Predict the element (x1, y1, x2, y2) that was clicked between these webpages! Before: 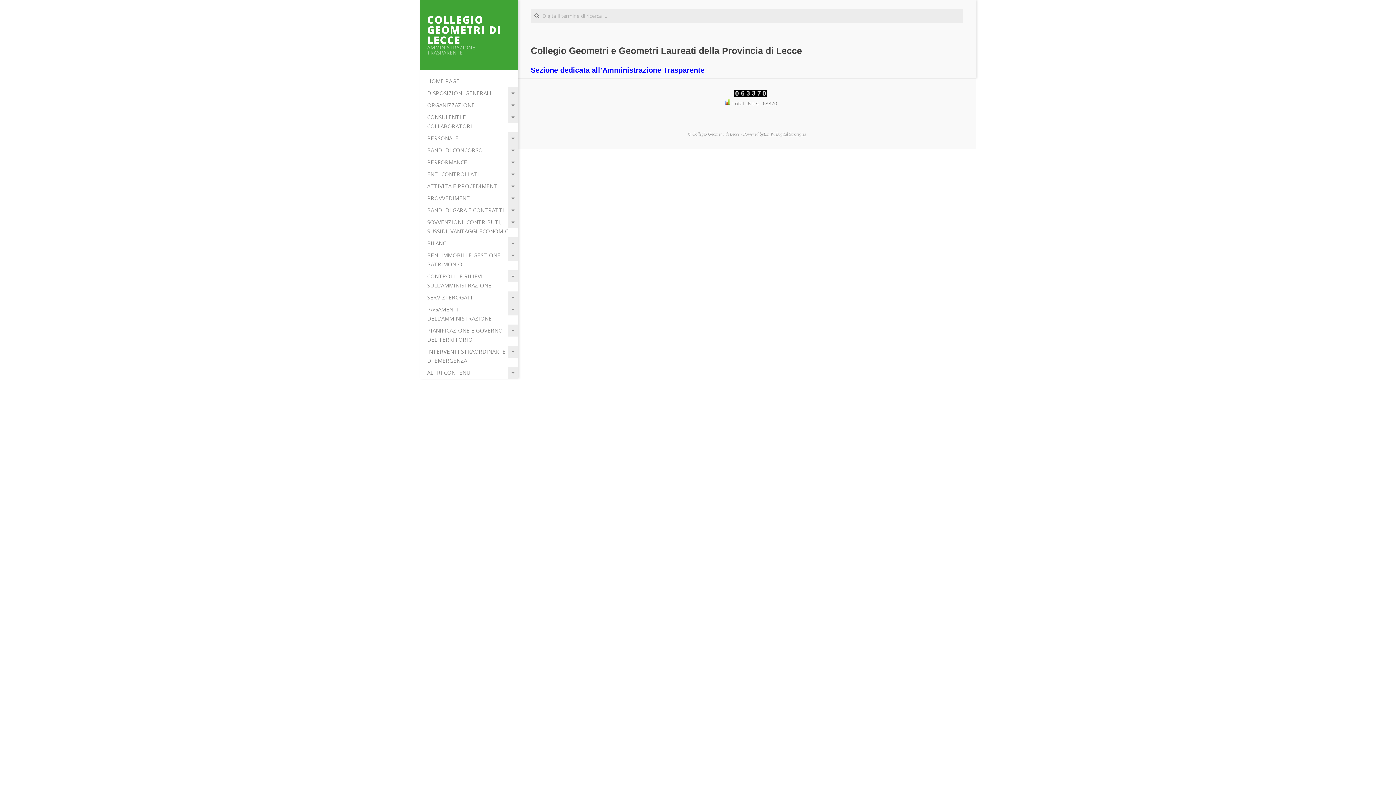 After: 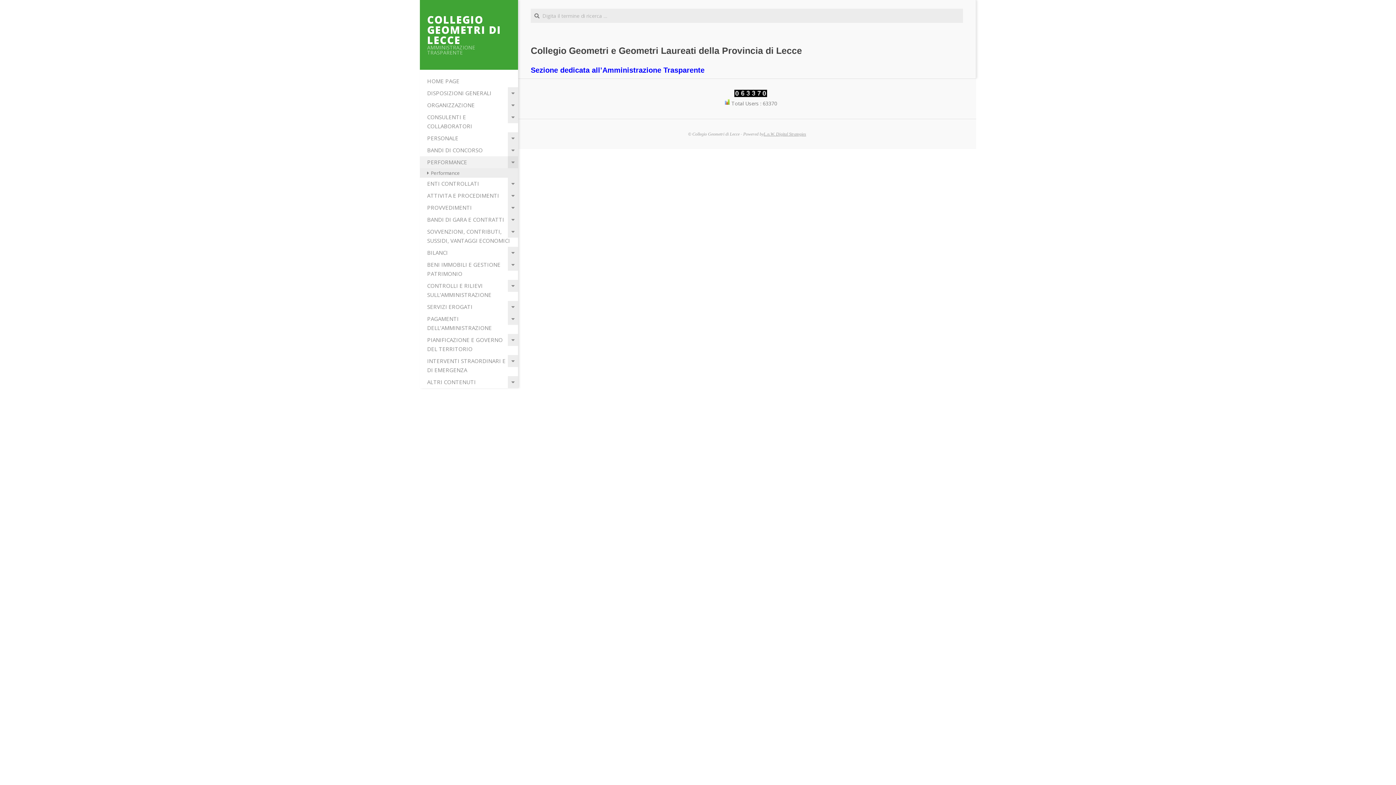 Action: bbox: (420, 156, 518, 168) label: PERFORMANCE